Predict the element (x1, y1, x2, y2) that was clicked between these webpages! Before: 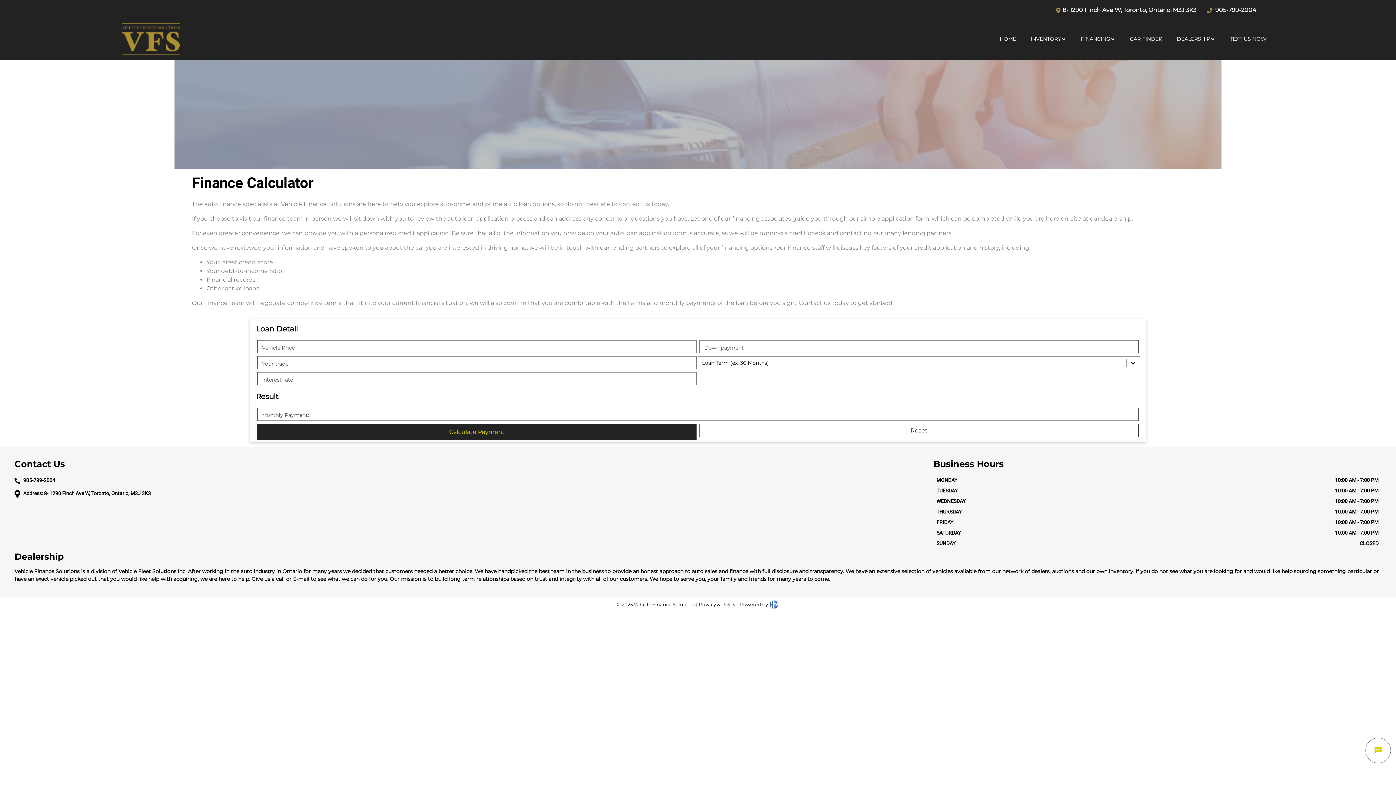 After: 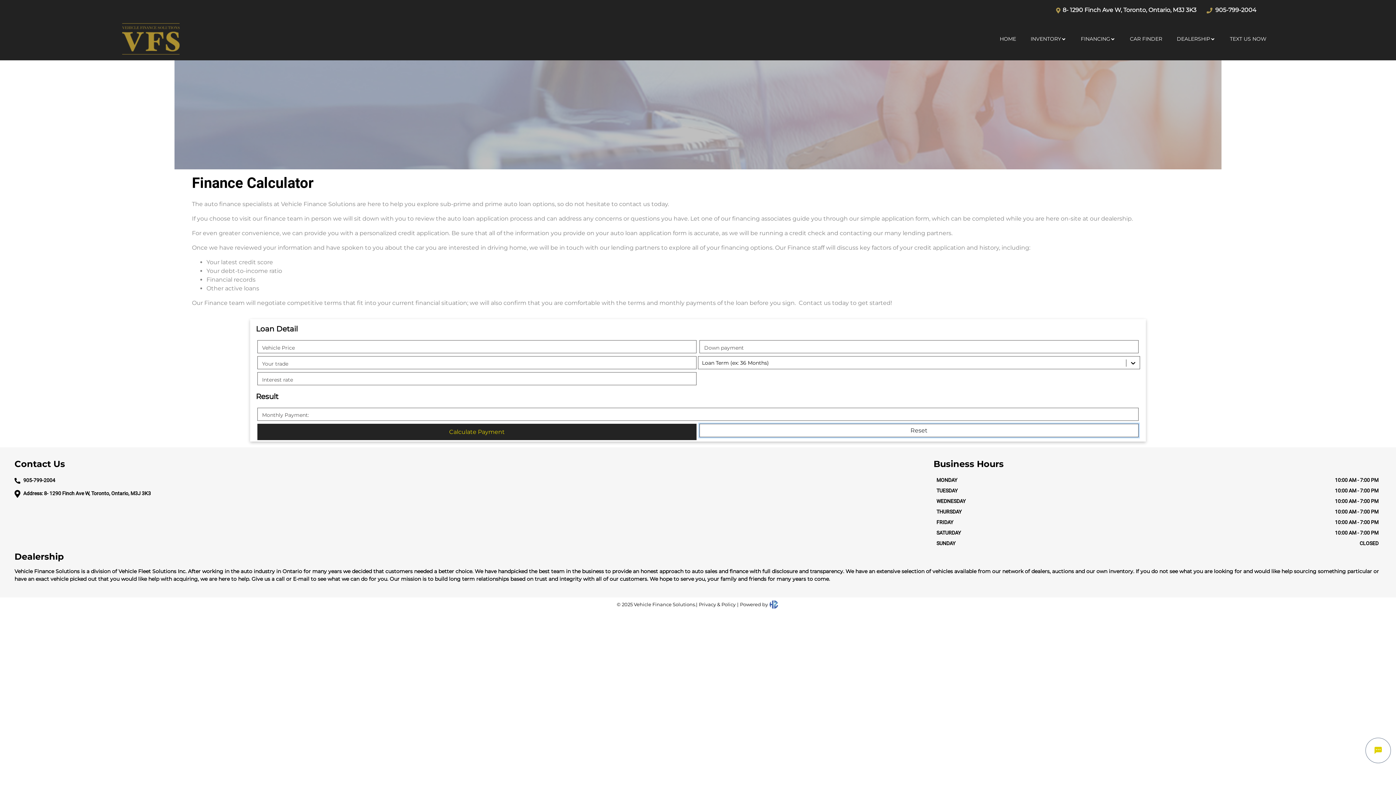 Action: label: Reset bbox: (699, 424, 1138, 437)